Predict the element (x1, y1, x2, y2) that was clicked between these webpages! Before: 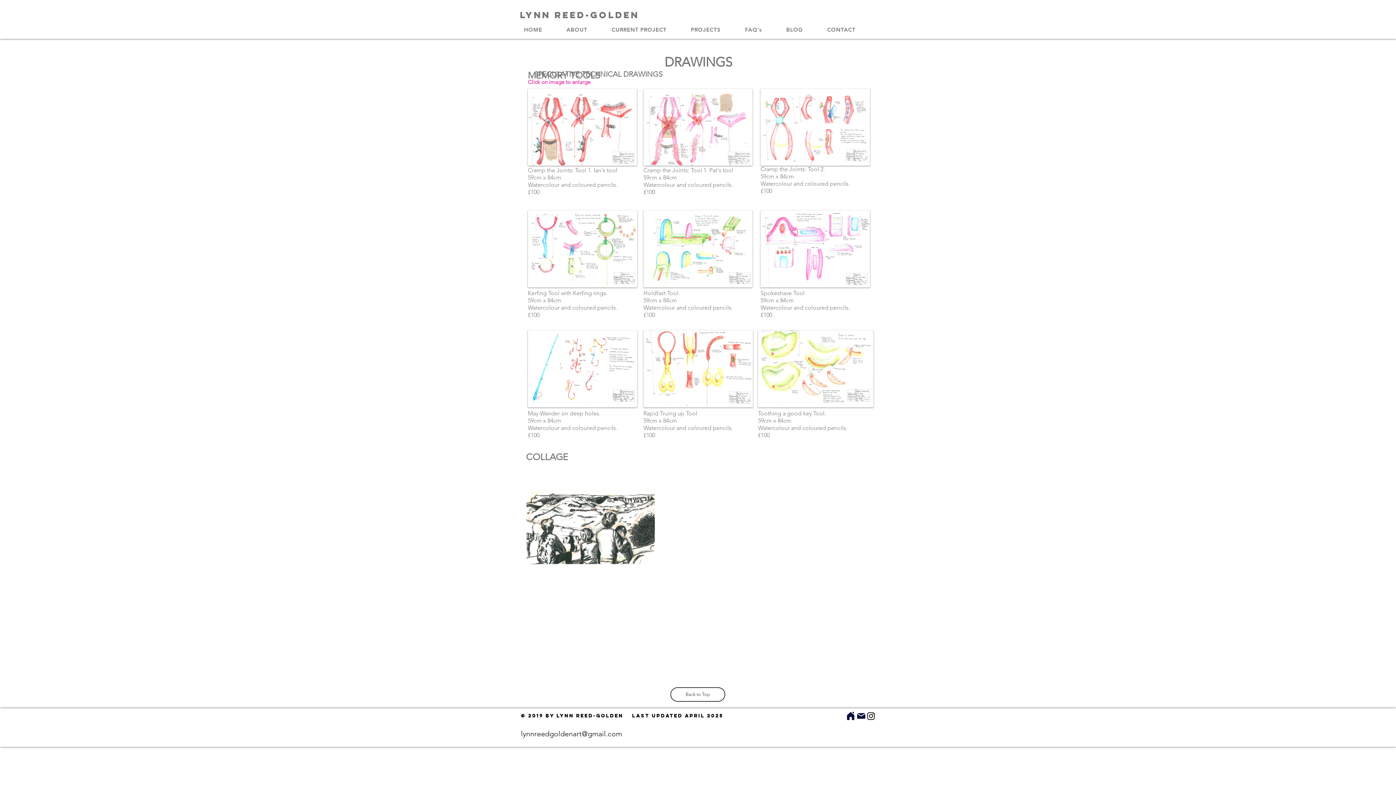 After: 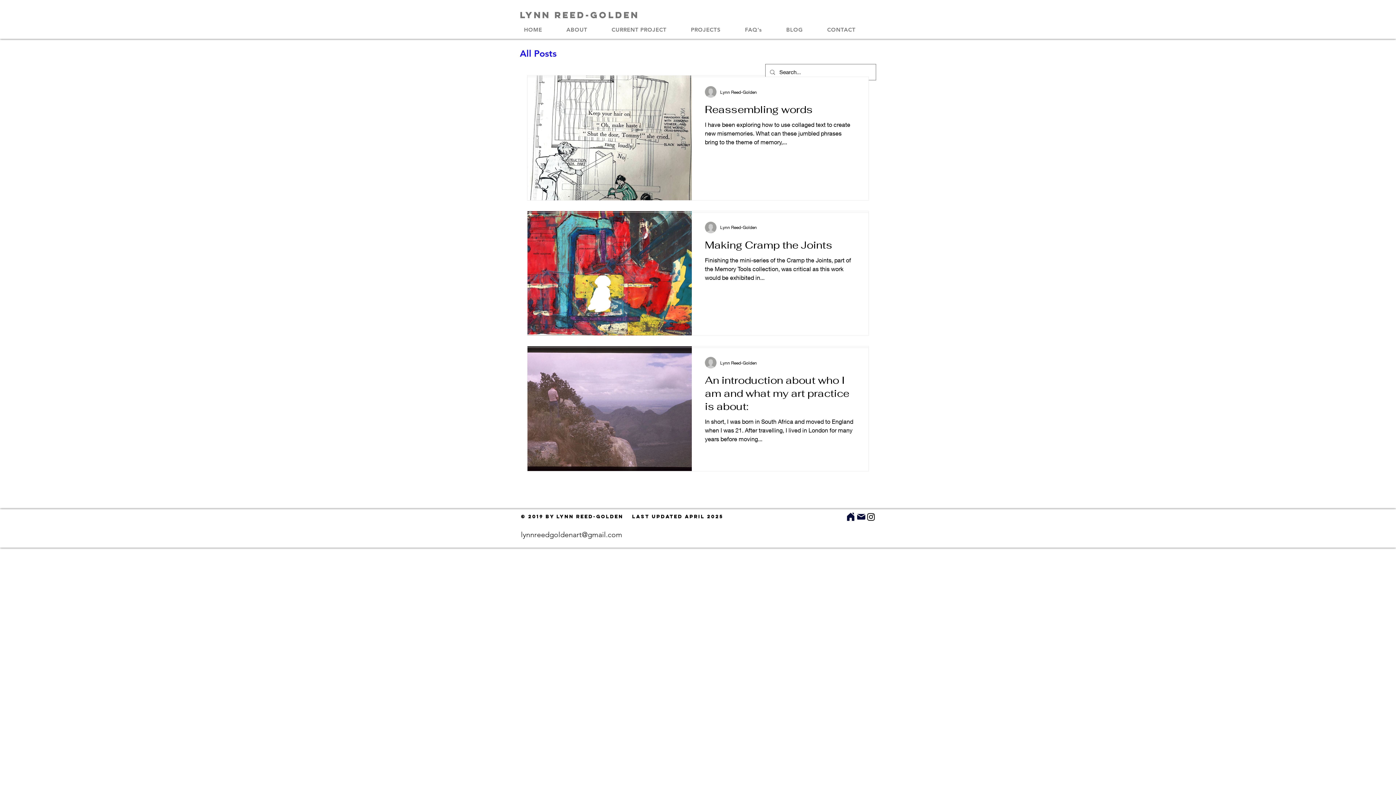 Action: bbox: (774, 20, 815, 38) label: BLOG